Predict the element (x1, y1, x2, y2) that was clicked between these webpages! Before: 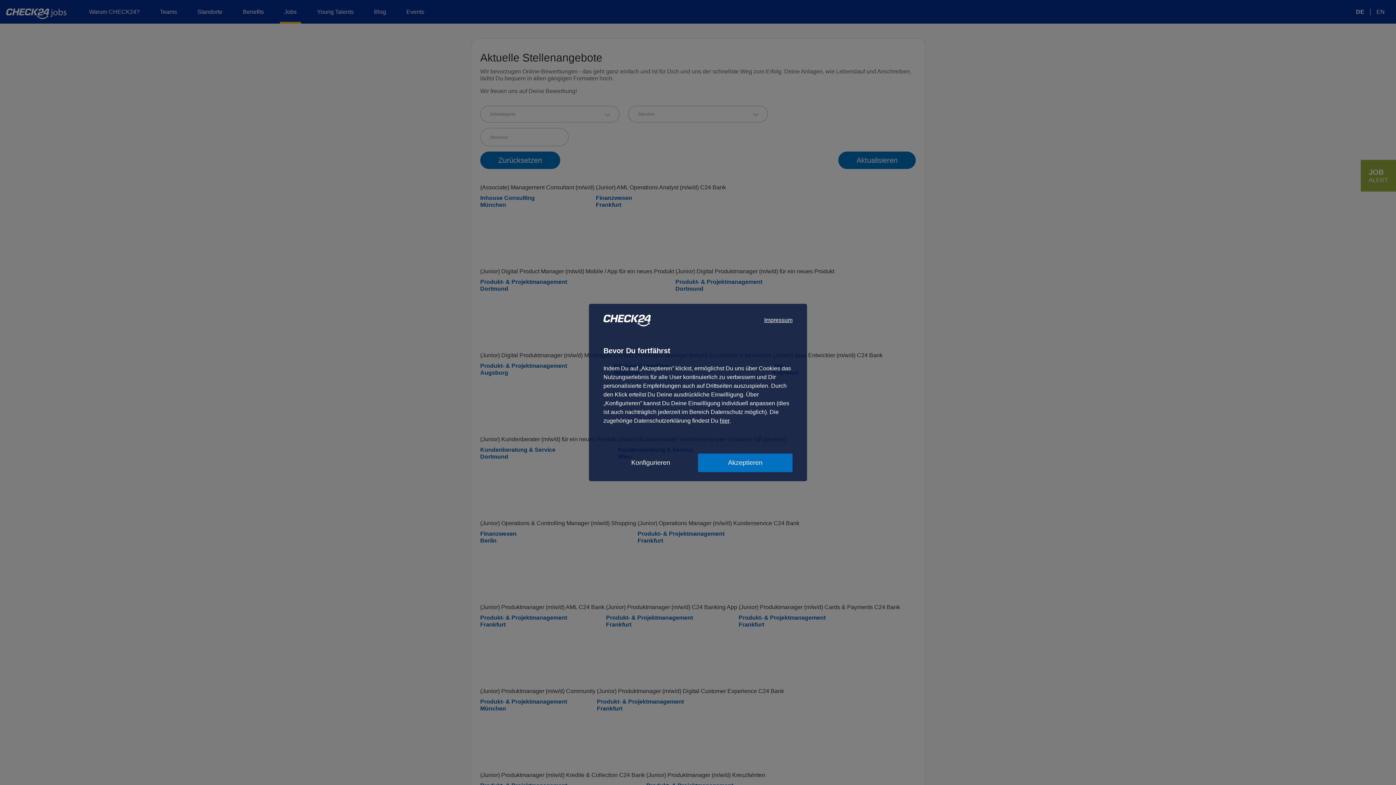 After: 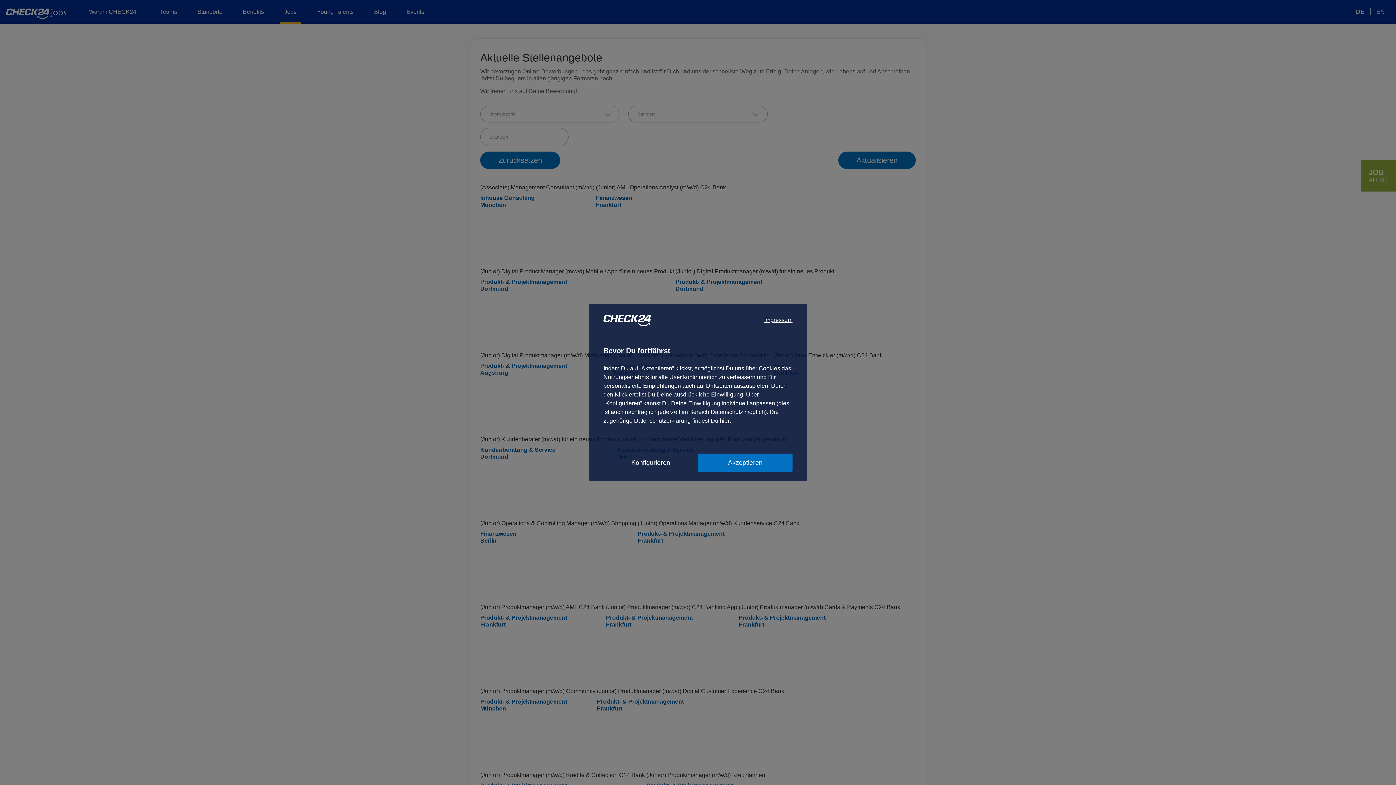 Action: bbox: (720, 416, 729, 425) label: hier